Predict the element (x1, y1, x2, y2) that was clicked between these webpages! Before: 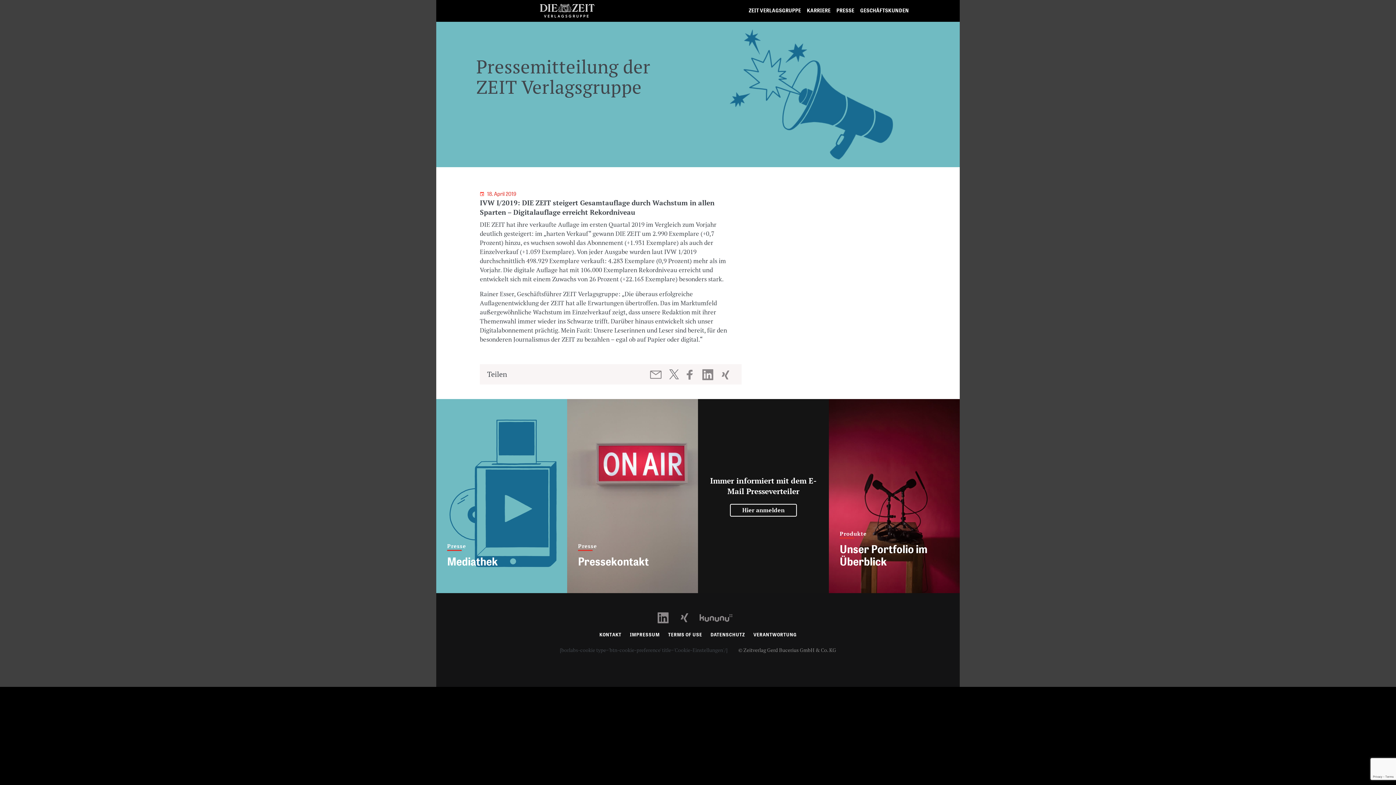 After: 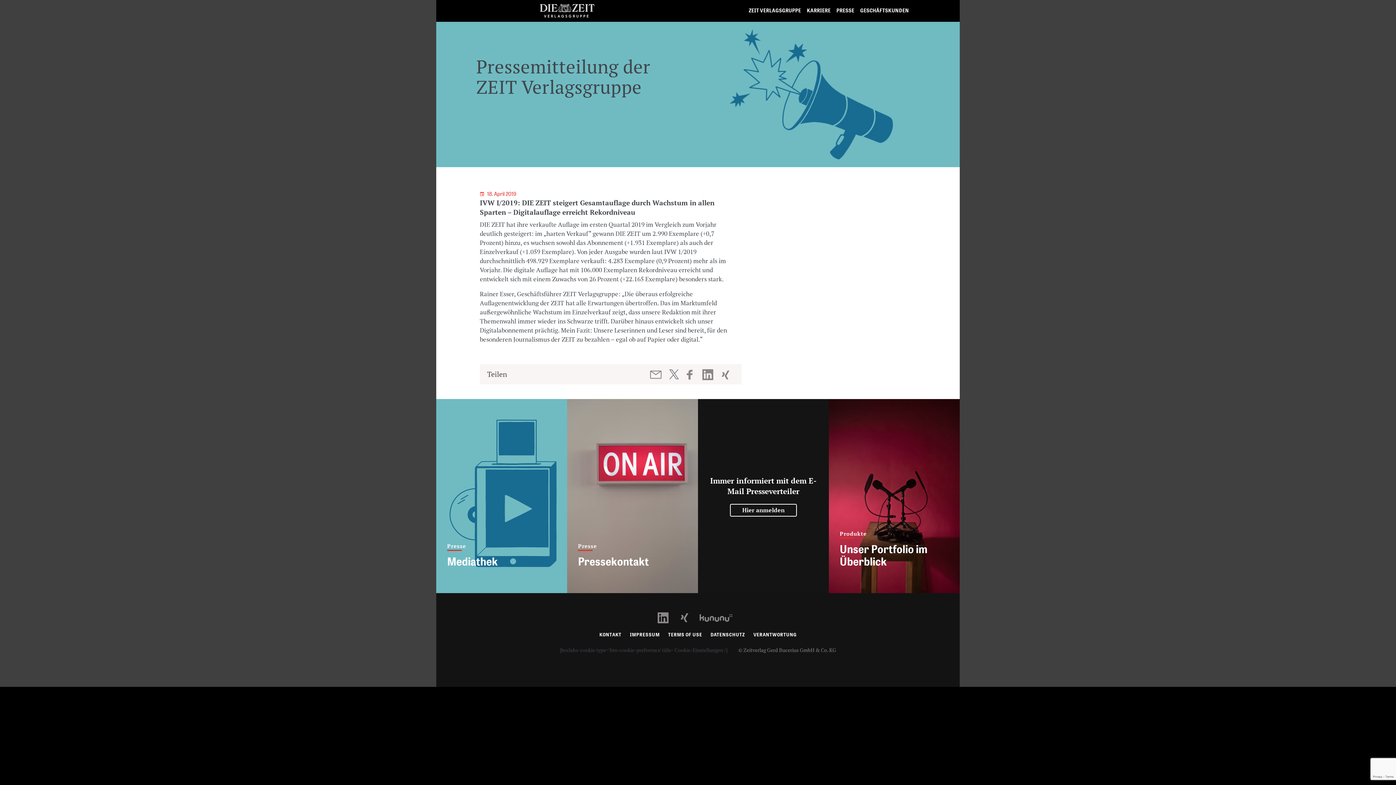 Action: bbox: (686, 369, 699, 380) label: Beitrag auf Facebook teilen